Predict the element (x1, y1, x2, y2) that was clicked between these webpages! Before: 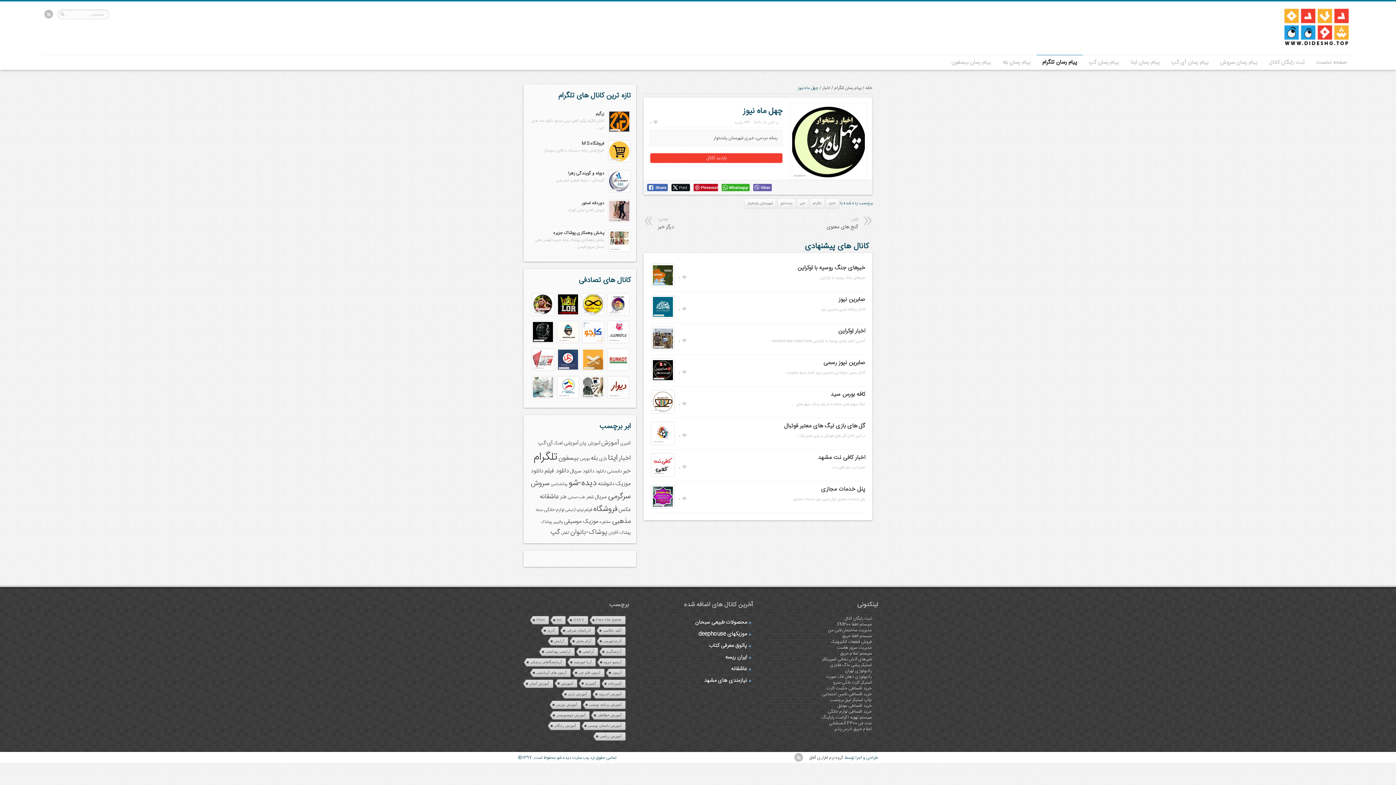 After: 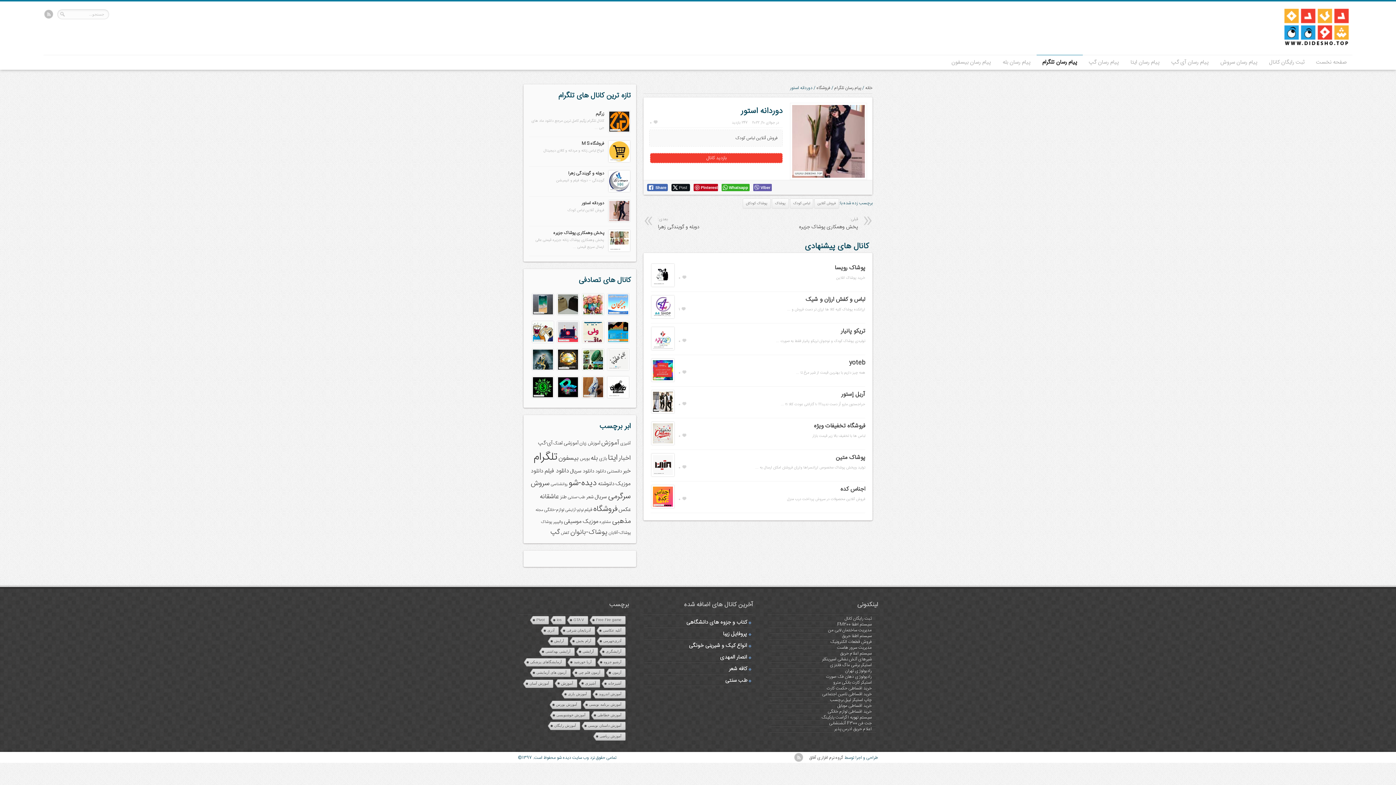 Action: label: دوردانه استور bbox: (581, 199, 604, 206)